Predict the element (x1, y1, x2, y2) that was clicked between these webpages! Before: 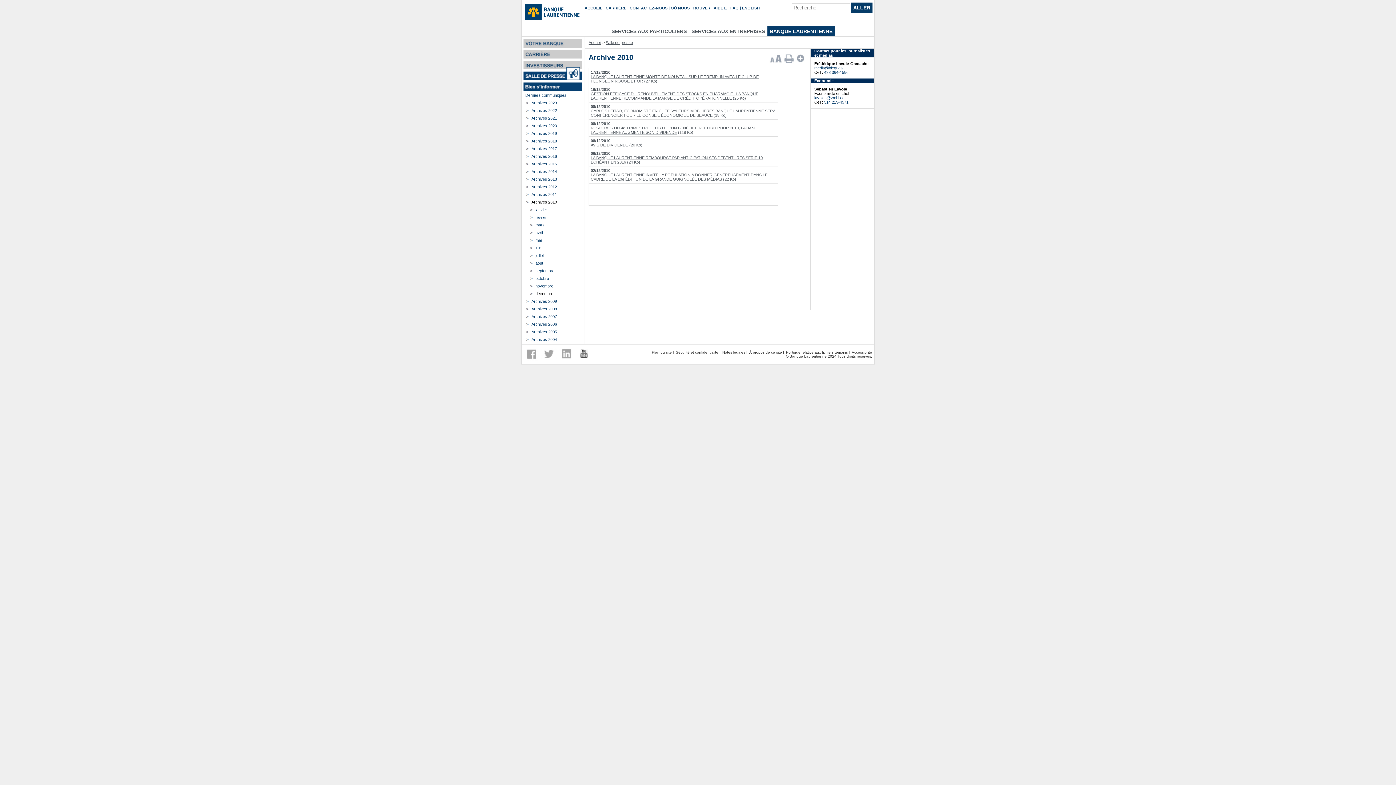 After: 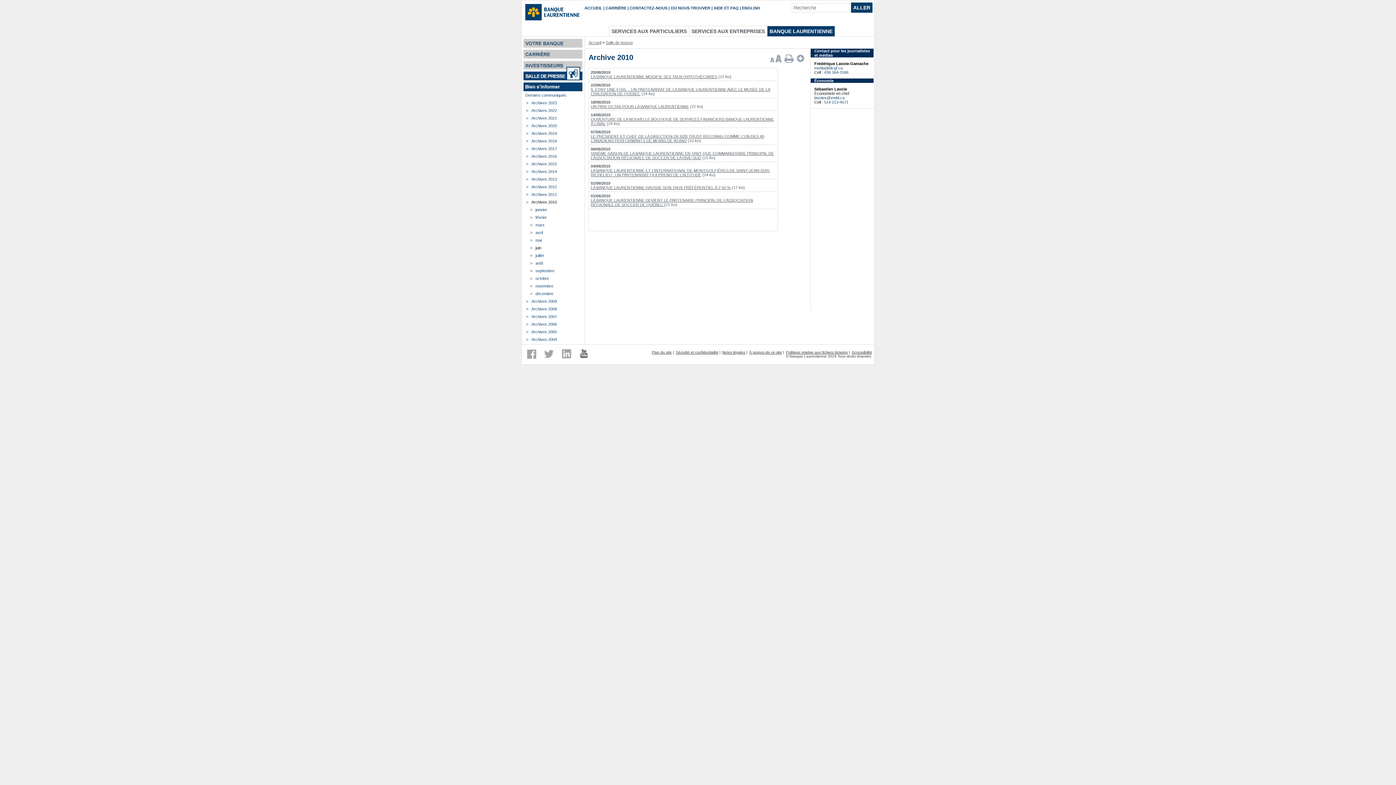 Action: bbox: (535, 245, 541, 250) label: juin